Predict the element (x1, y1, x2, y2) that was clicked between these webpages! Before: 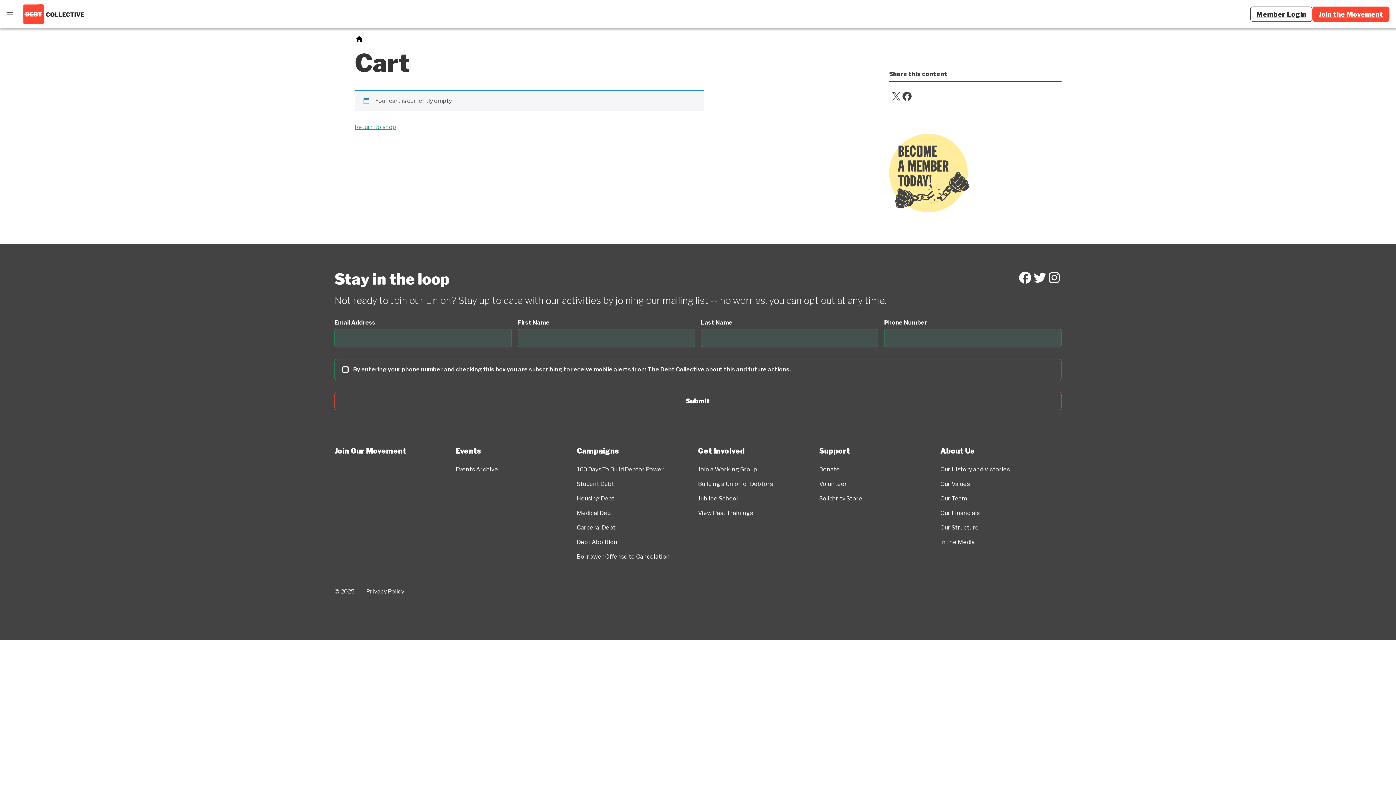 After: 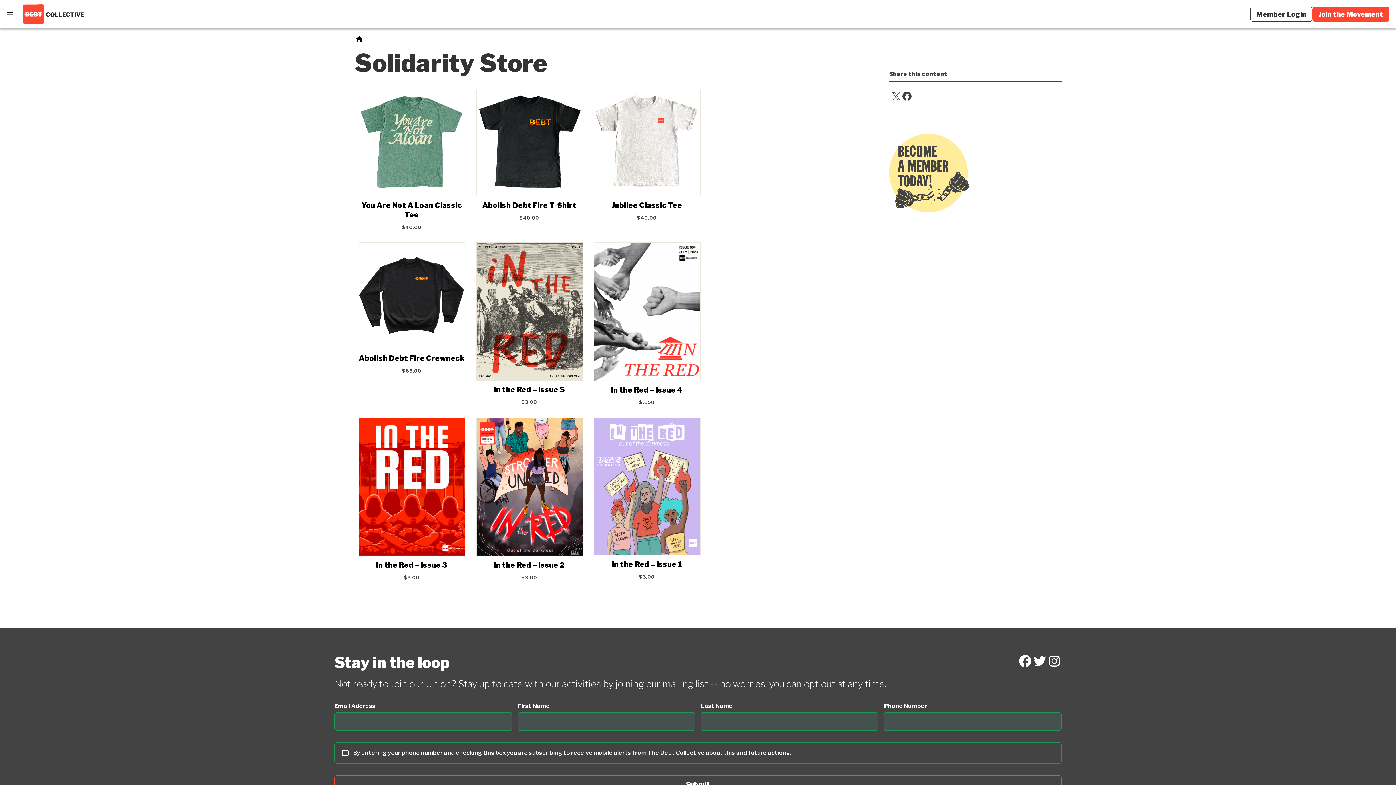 Action: bbox: (819, 491, 934, 506) label: Solidarity Store